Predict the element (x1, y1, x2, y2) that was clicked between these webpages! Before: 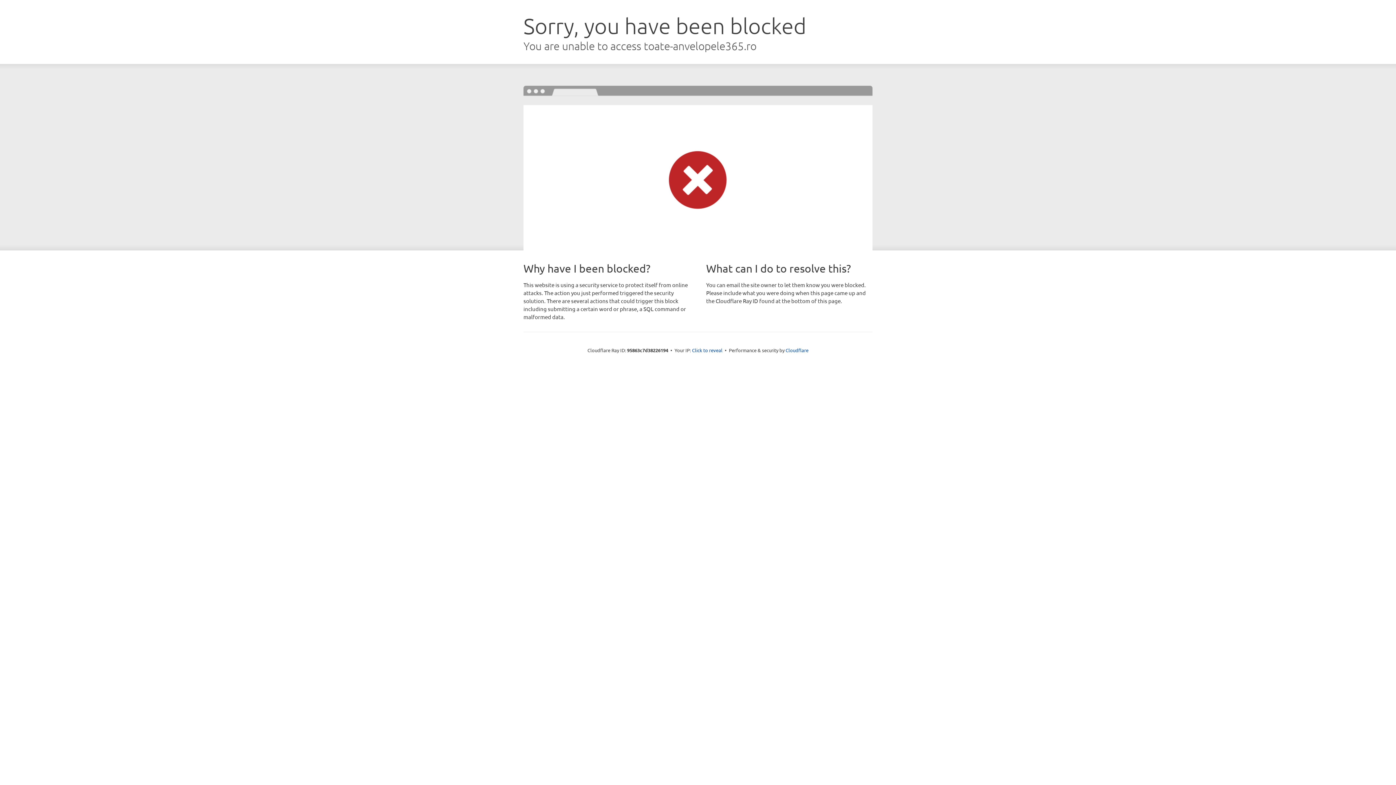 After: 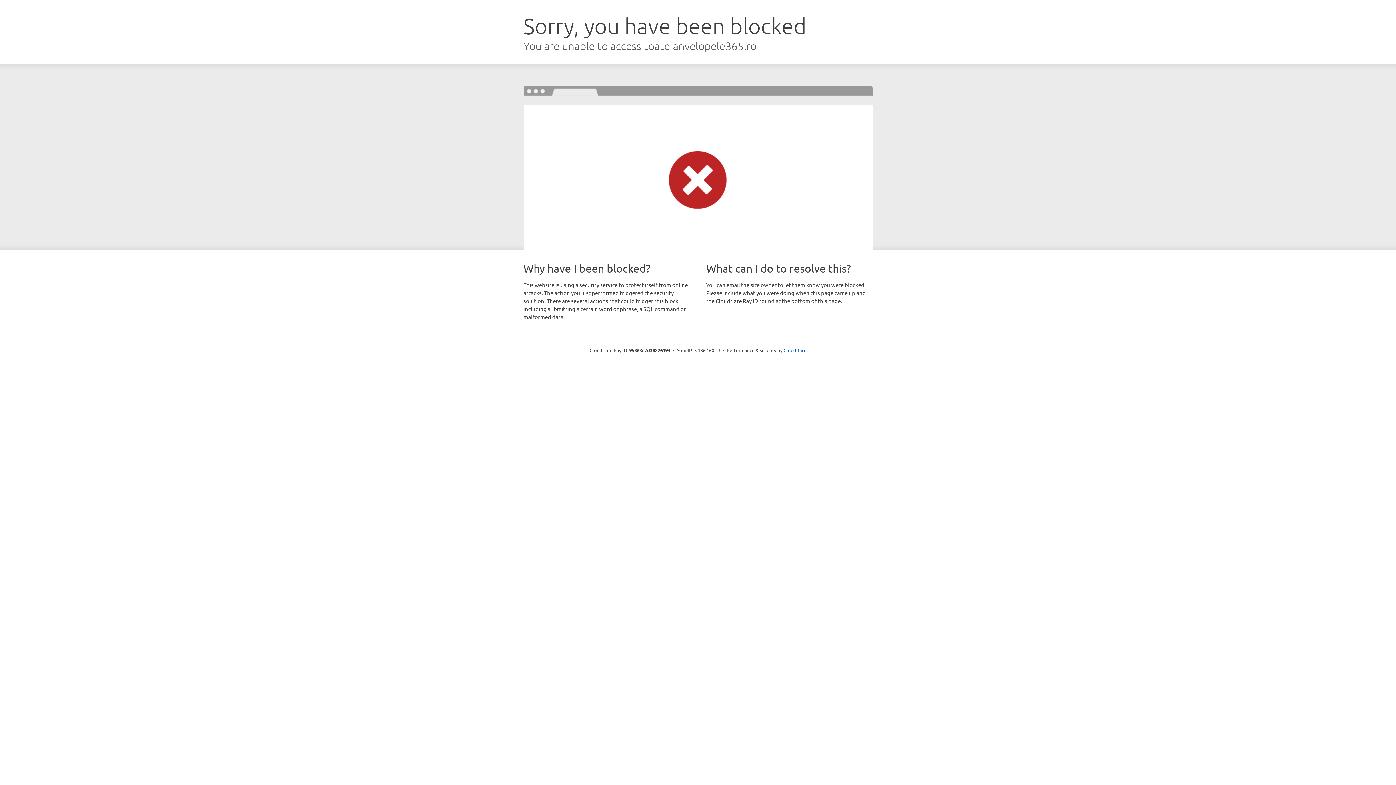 Action: label: Click to reveal bbox: (692, 346, 722, 353)